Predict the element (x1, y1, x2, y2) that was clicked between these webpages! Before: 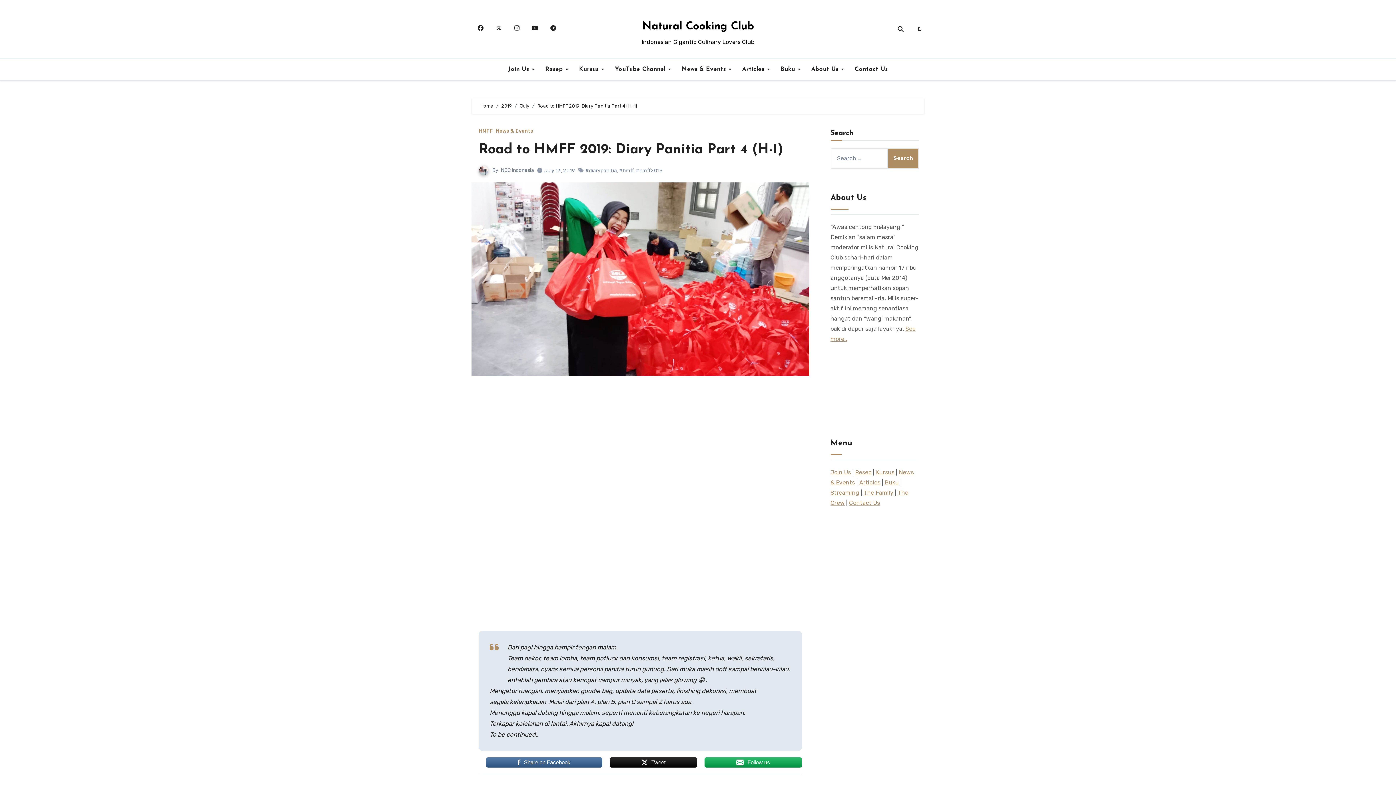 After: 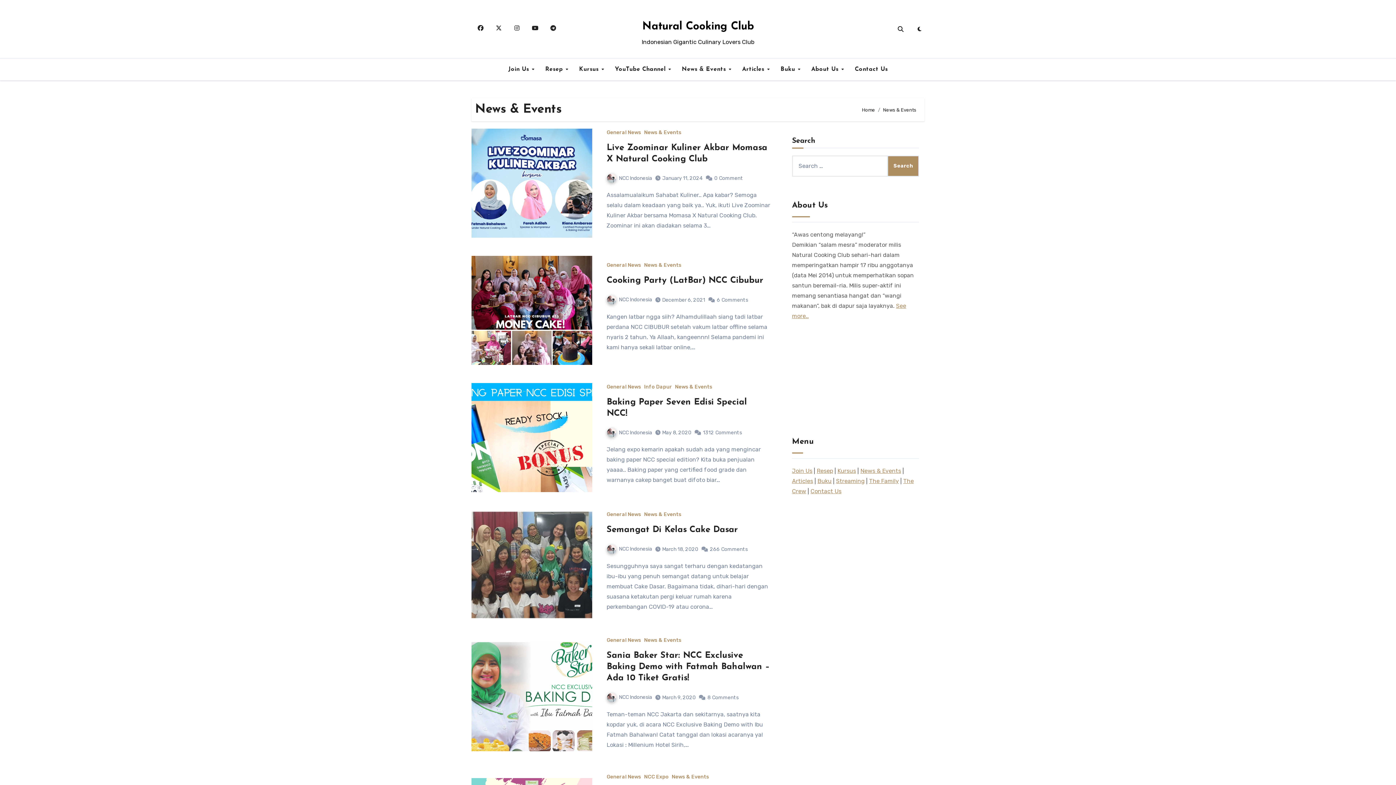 Action: bbox: (496, 128, 533, 133) label: News & Events